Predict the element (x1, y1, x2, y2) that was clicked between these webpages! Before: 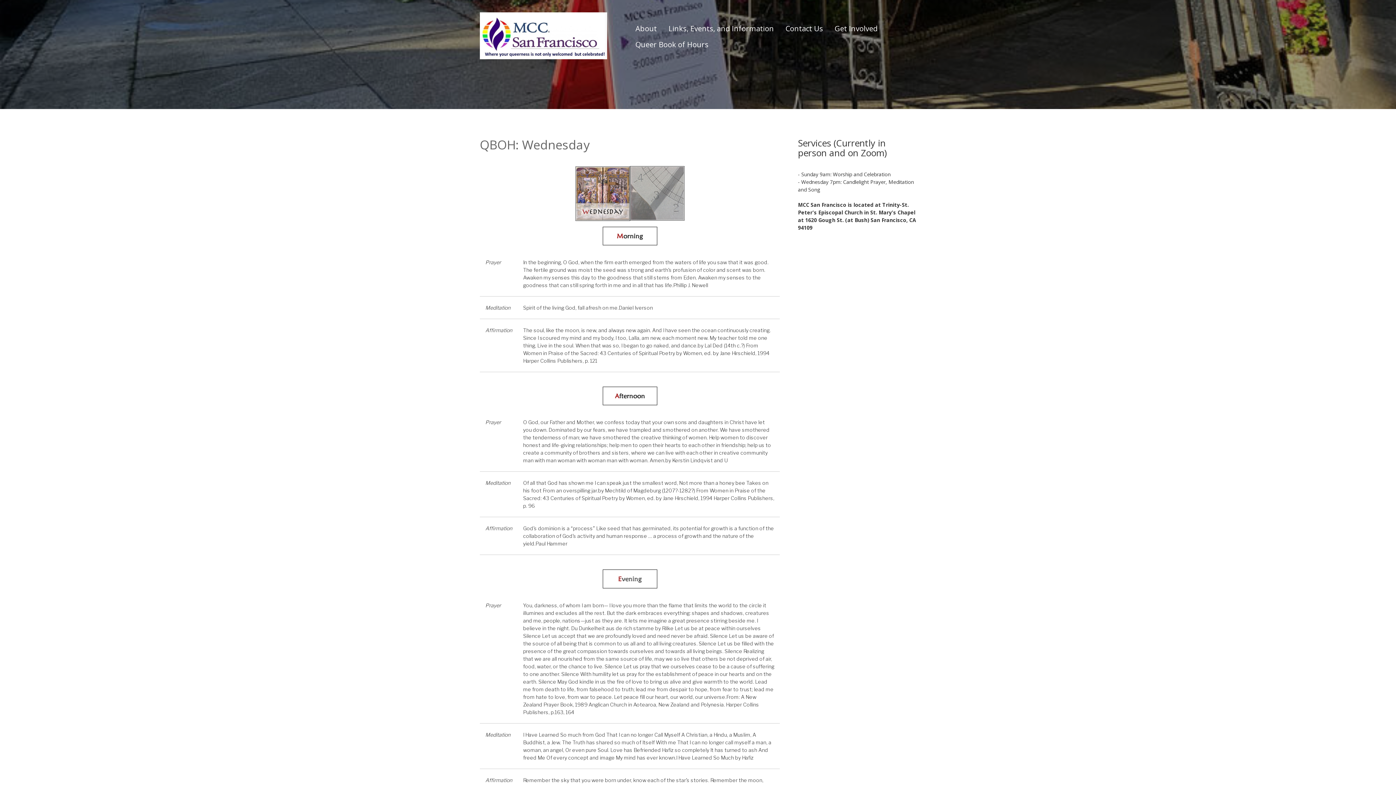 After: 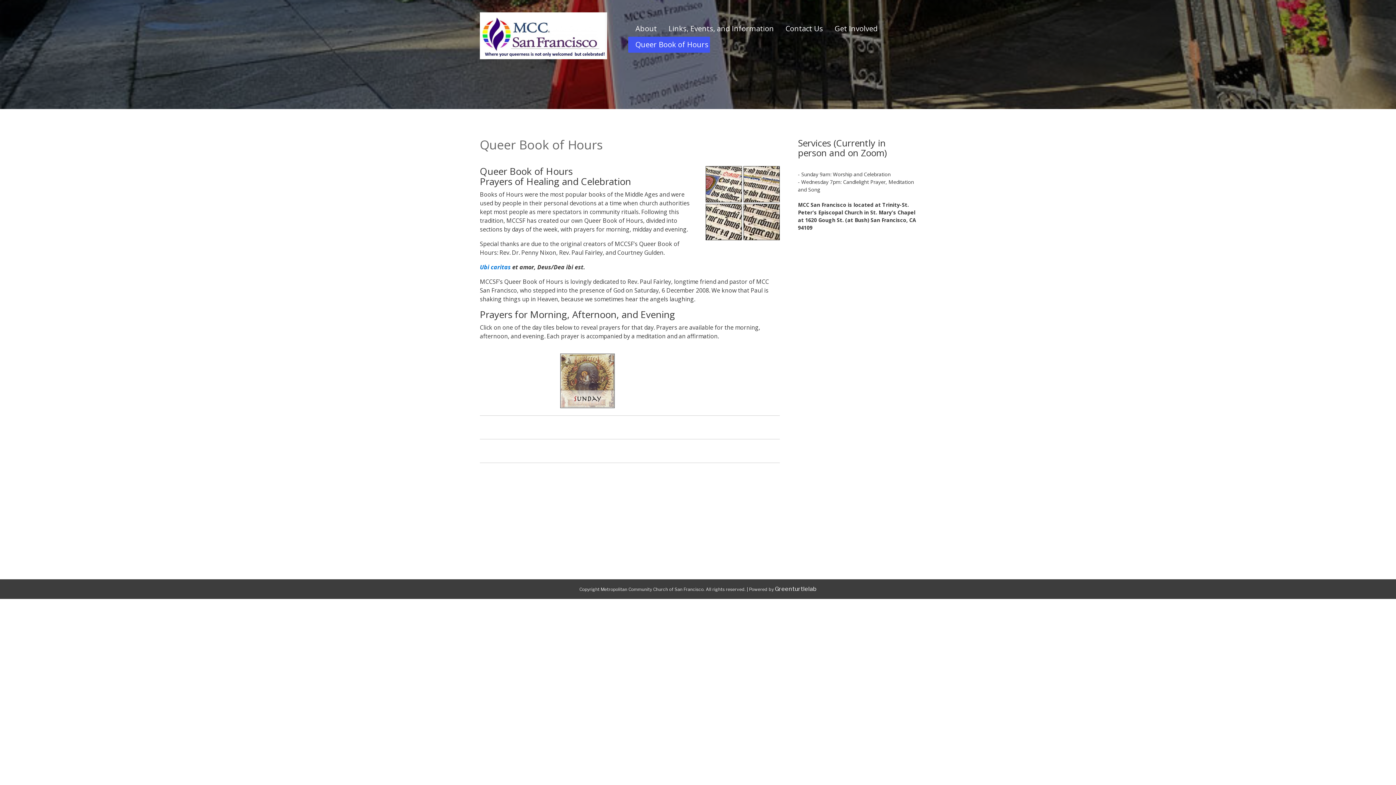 Action: bbox: (635, 36, 708, 52) label: Queer Book of Hours